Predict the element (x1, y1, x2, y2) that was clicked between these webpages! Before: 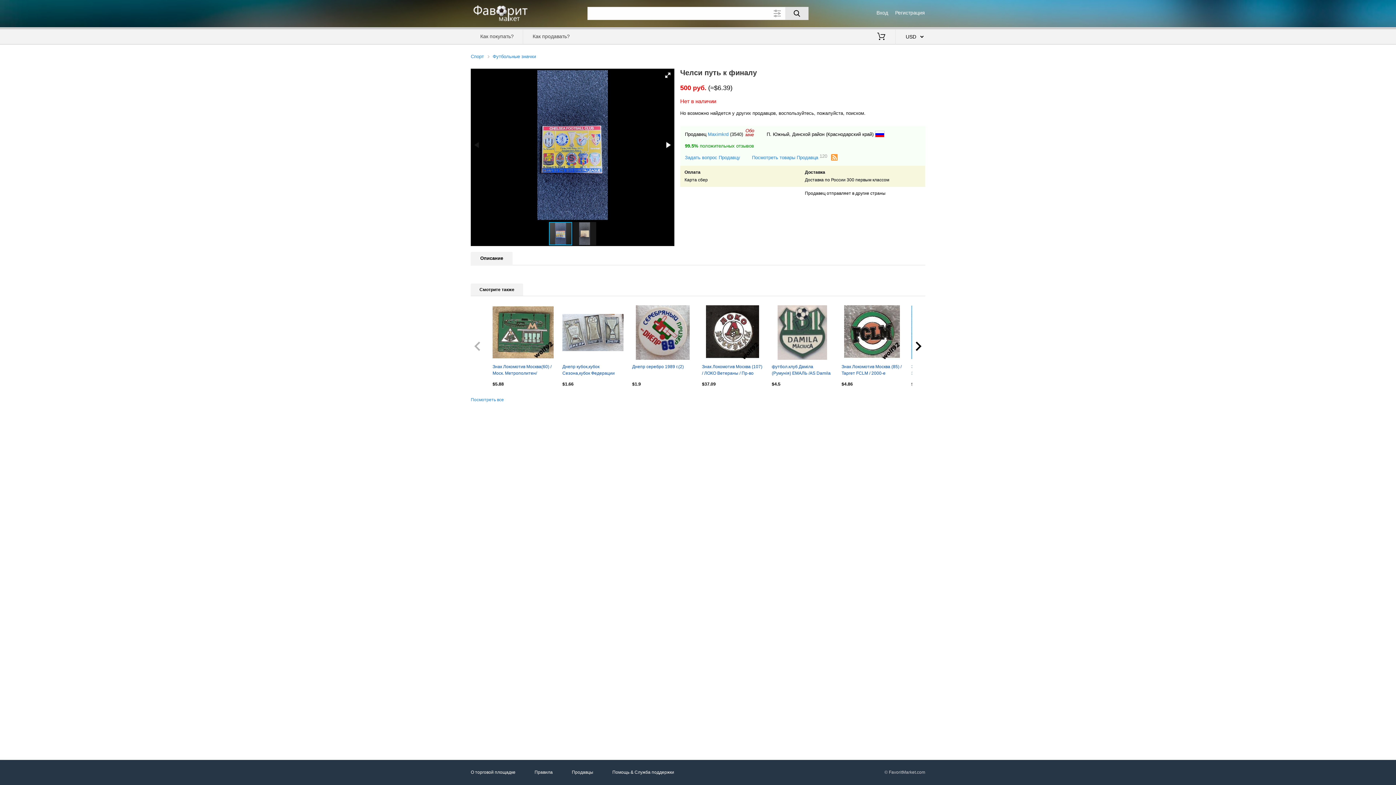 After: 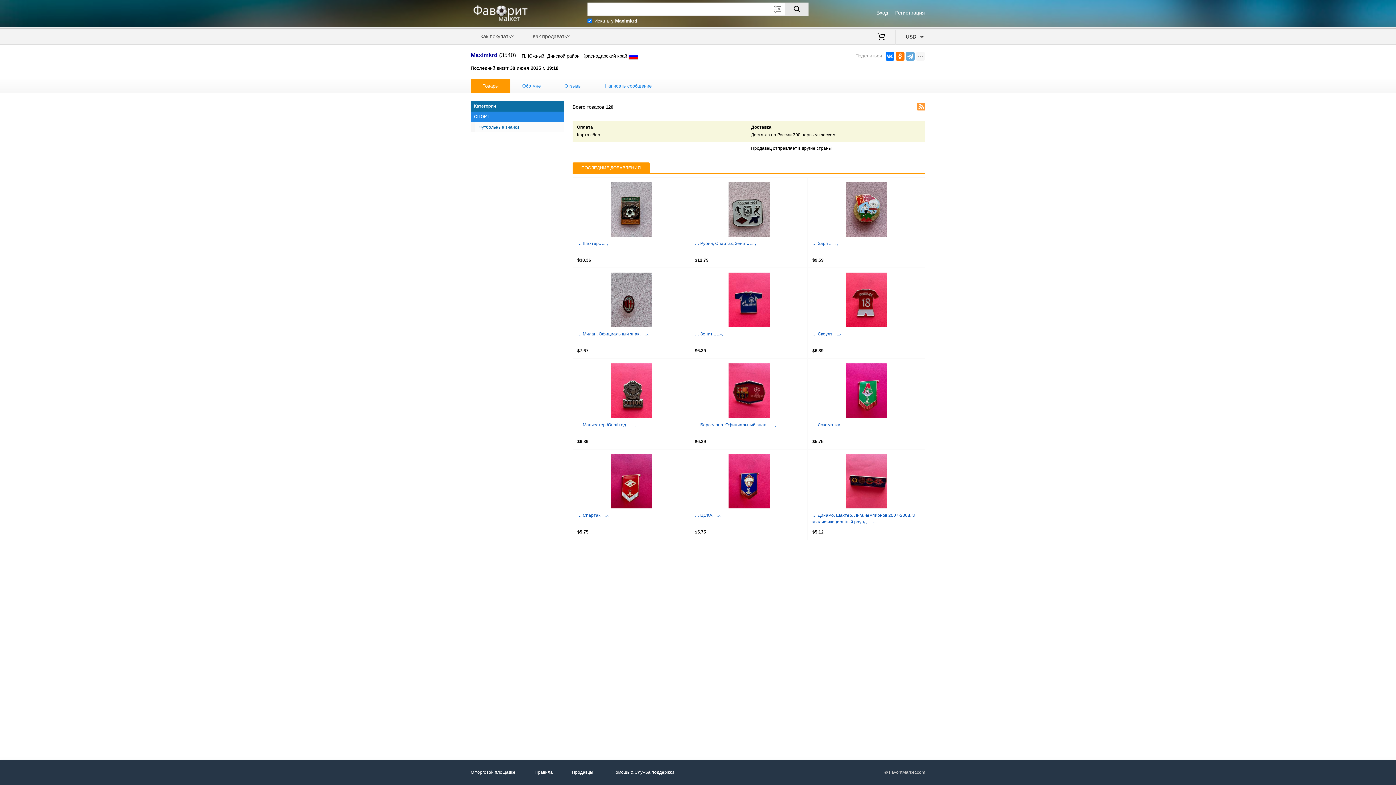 Action: label: Посмотреть товары Продавца 120 bbox: (752, 154, 827, 161)